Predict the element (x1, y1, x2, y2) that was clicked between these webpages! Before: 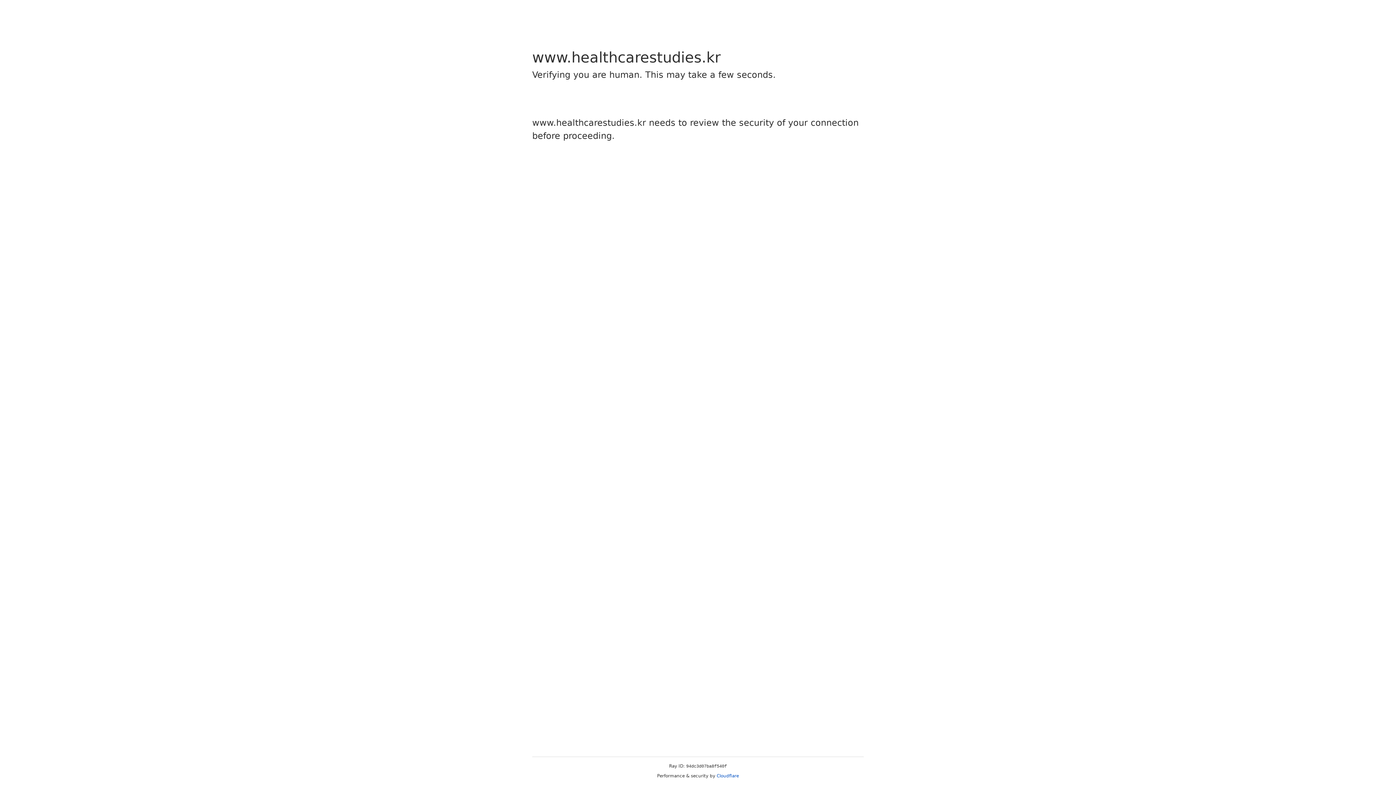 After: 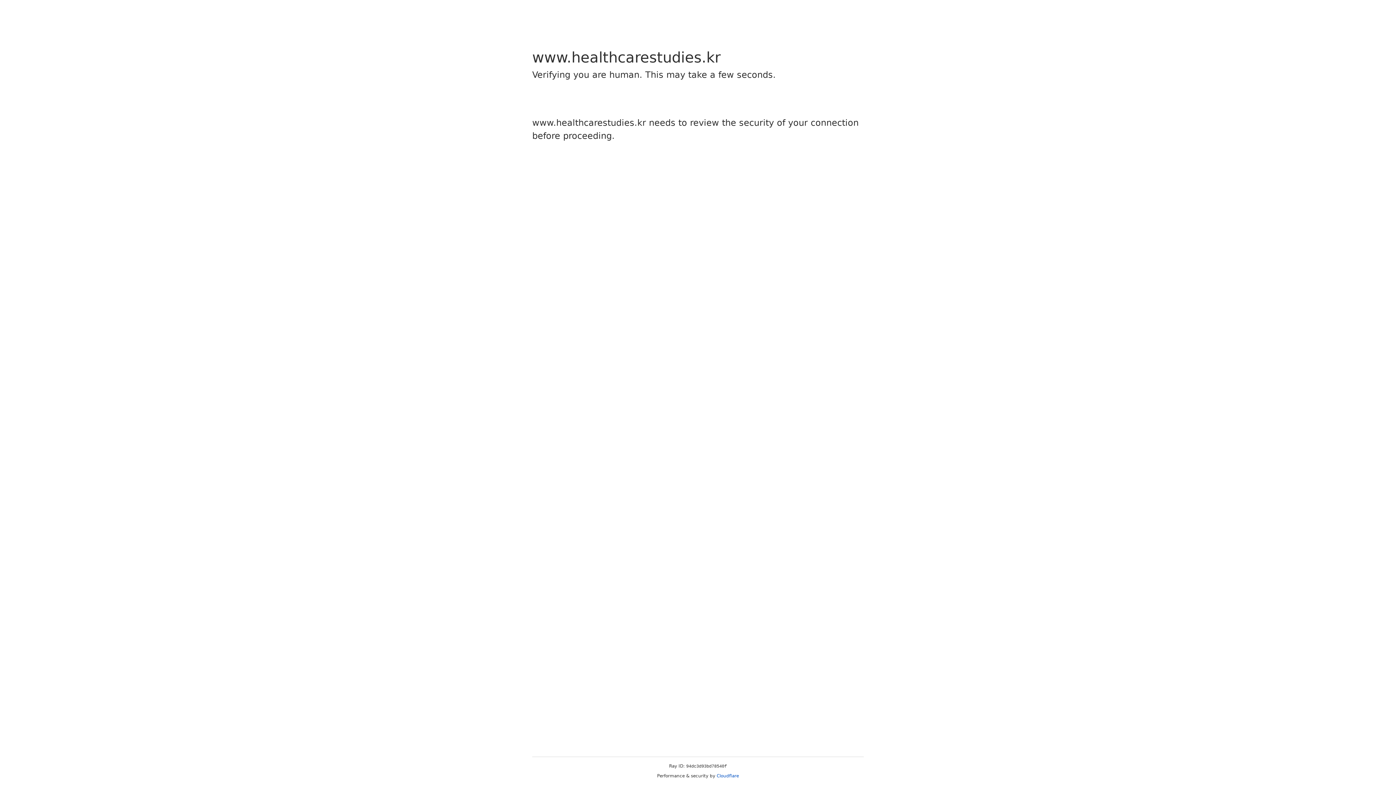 Action: label: Cloudflare bbox: (716, 773, 739, 778)